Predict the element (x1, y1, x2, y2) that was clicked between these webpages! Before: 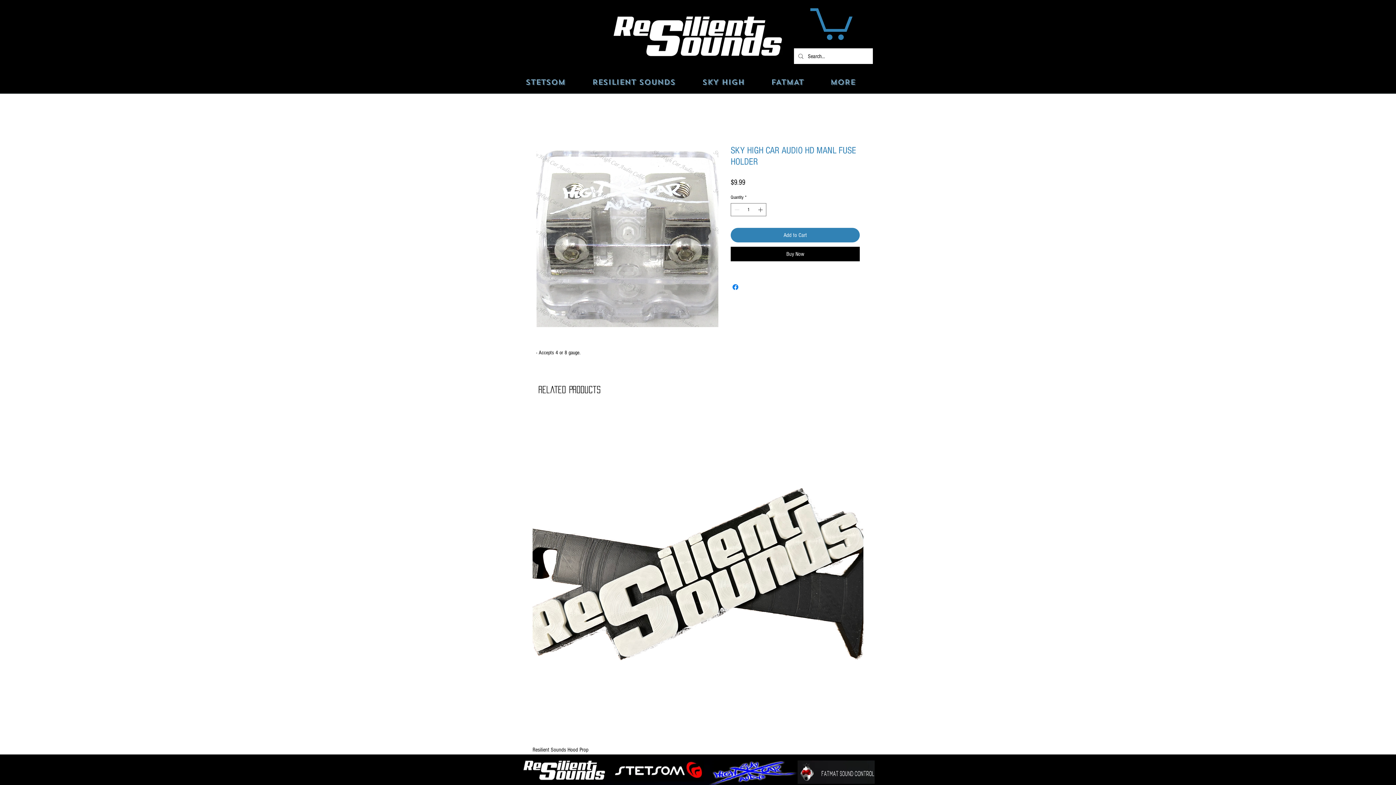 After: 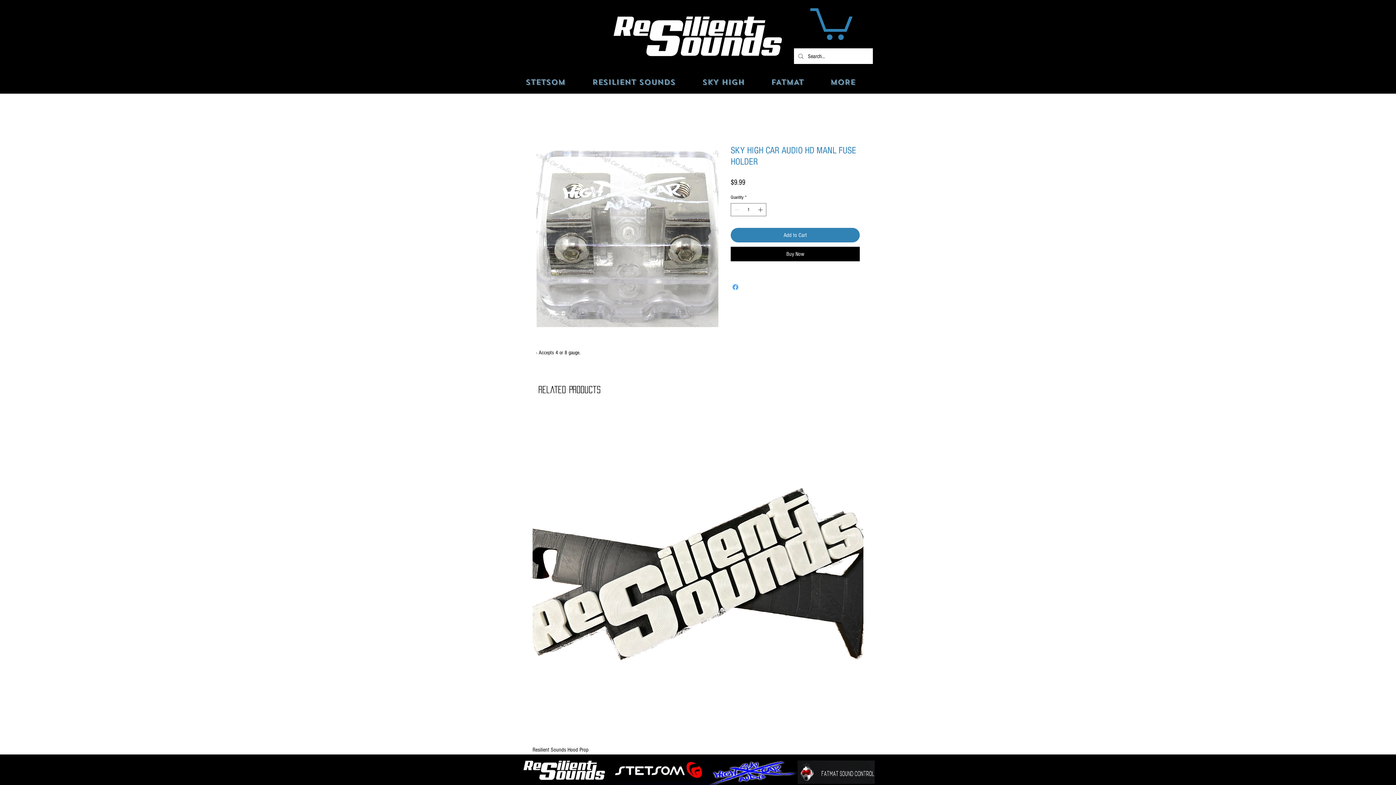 Action: label: Share on Facebook bbox: (731, 282, 740, 291)